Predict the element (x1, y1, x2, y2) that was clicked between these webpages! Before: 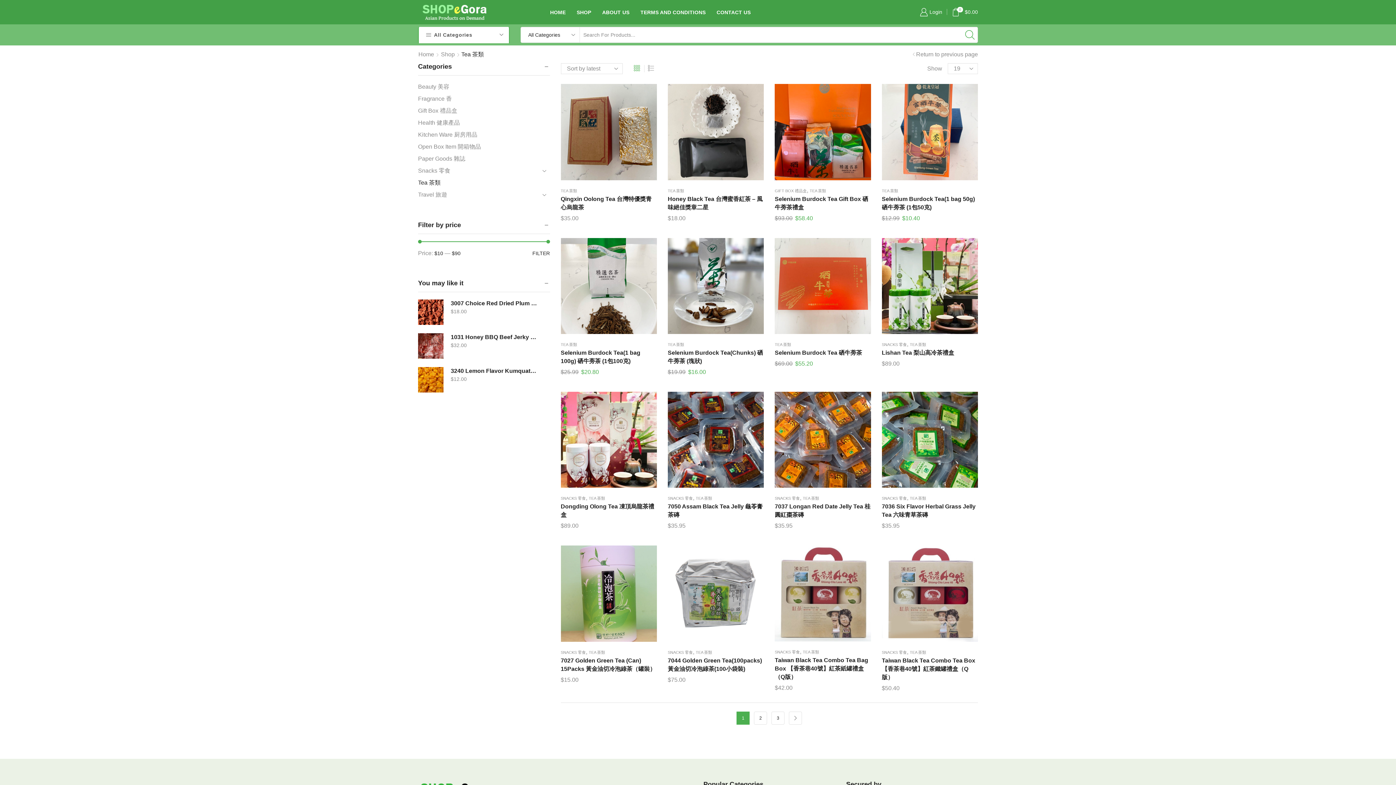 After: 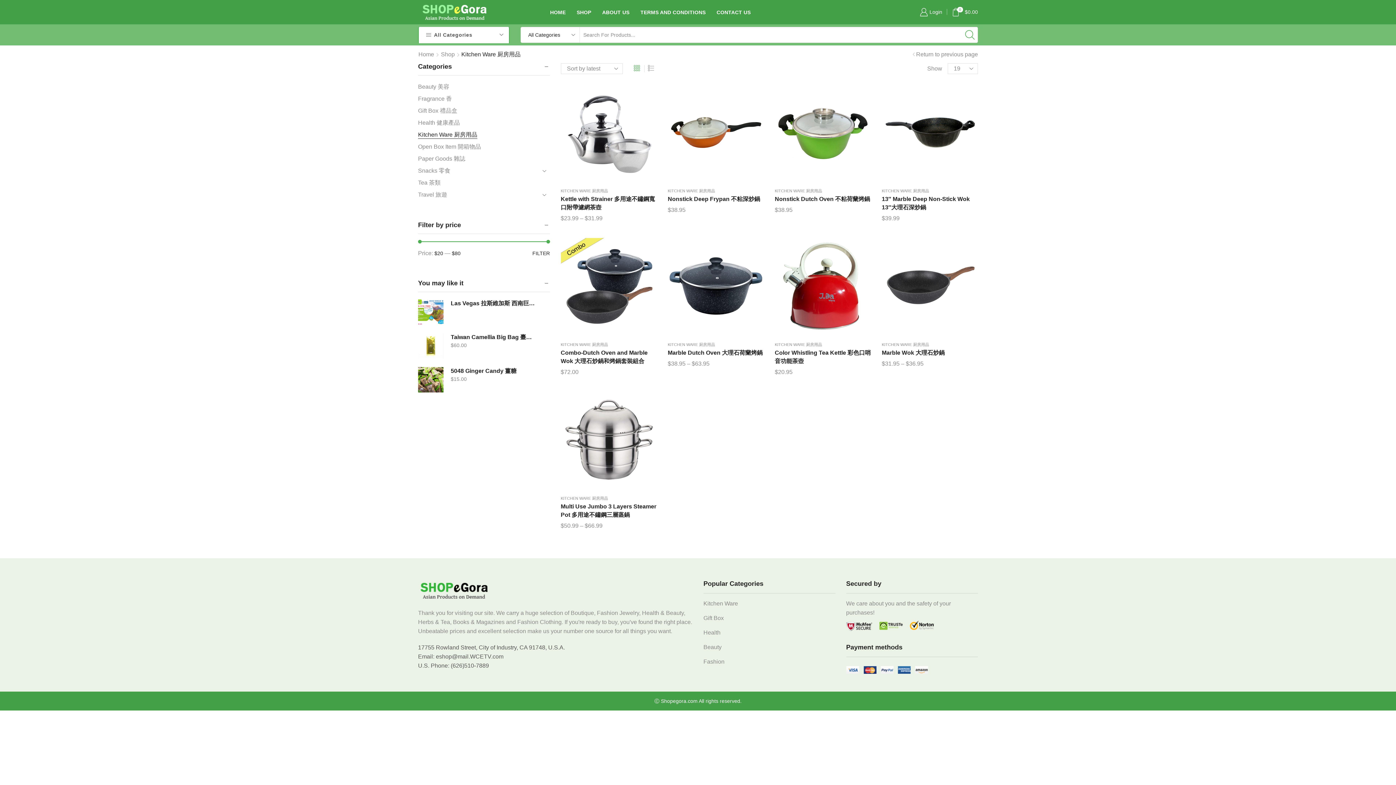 Action: label: Kitchen Ware 厨房用品 bbox: (418, 128, 477, 140)